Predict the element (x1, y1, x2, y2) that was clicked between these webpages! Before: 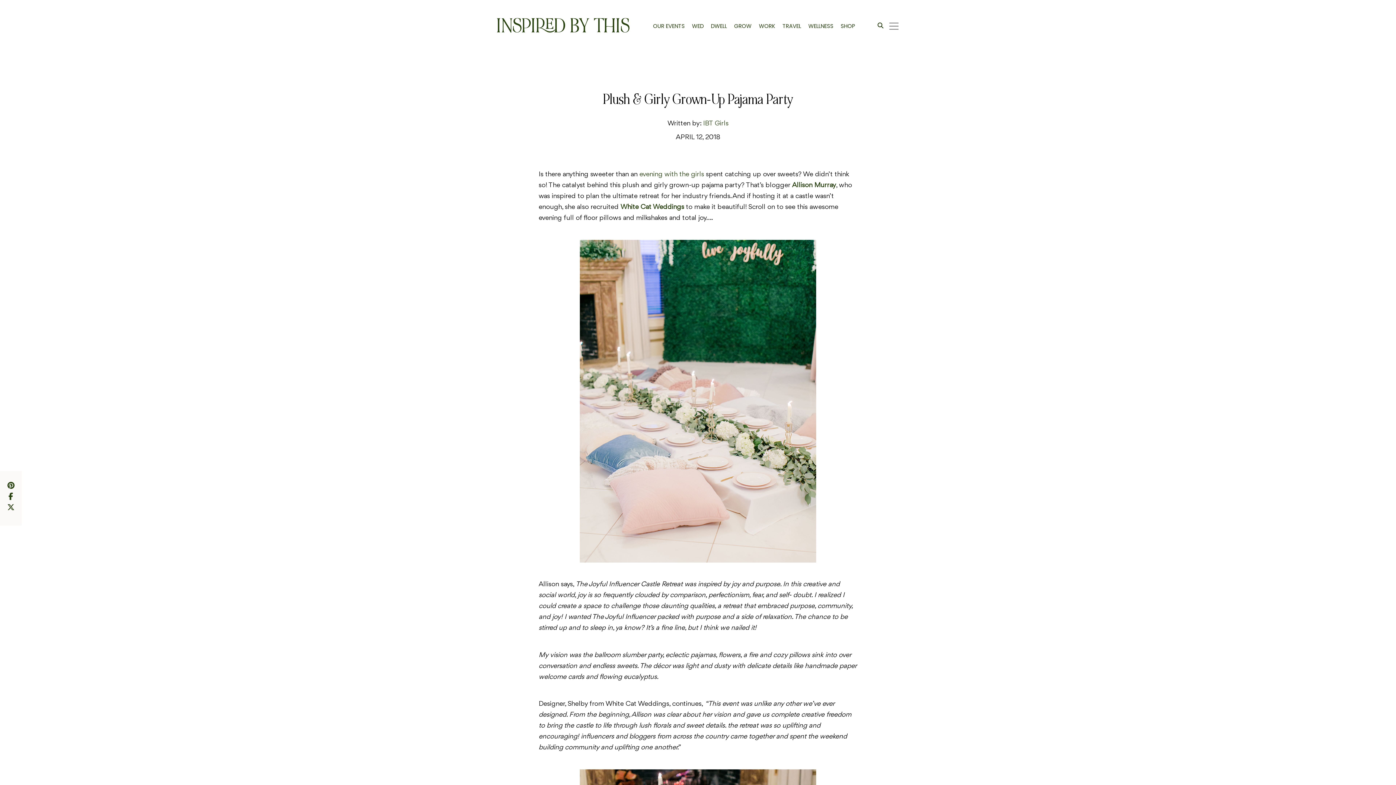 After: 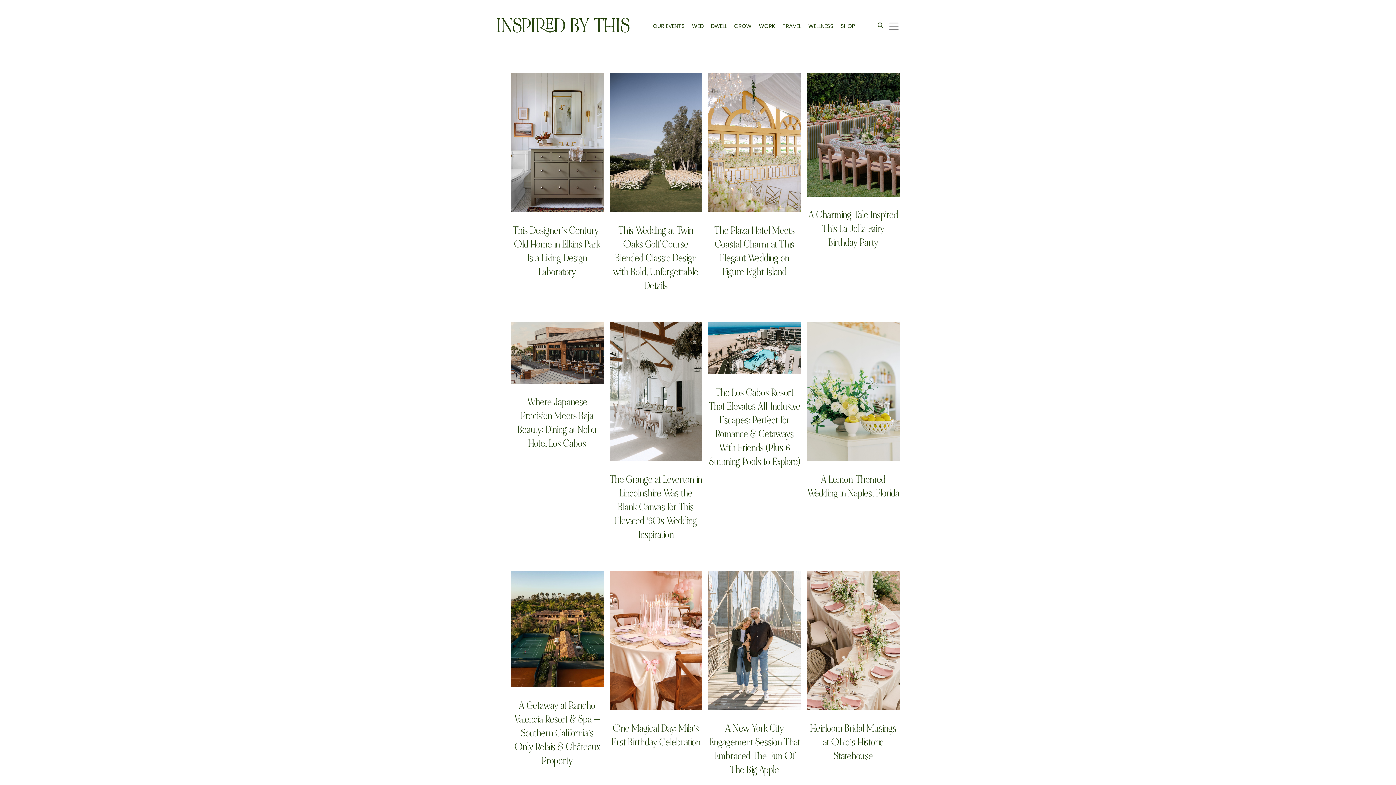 Action: bbox: (873, 19, 888, 32)